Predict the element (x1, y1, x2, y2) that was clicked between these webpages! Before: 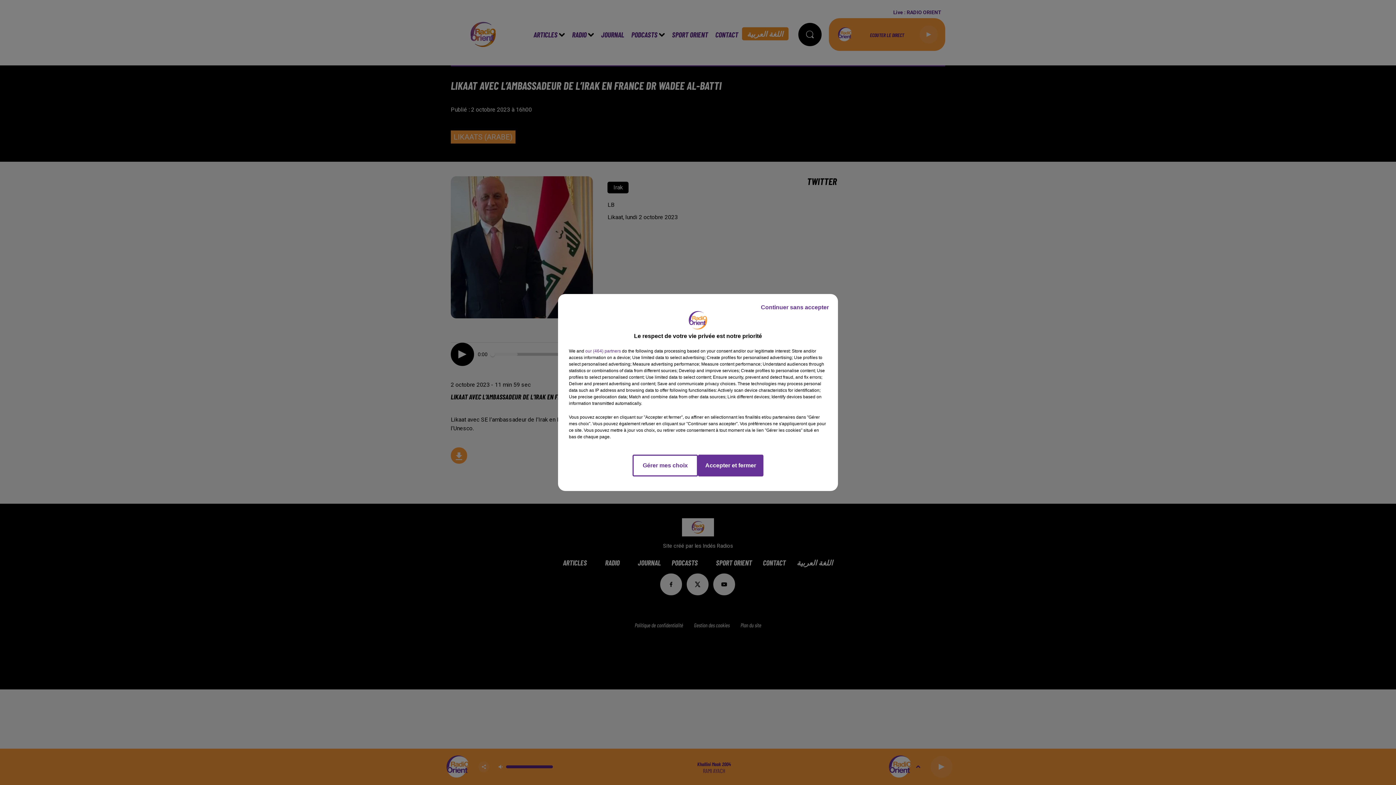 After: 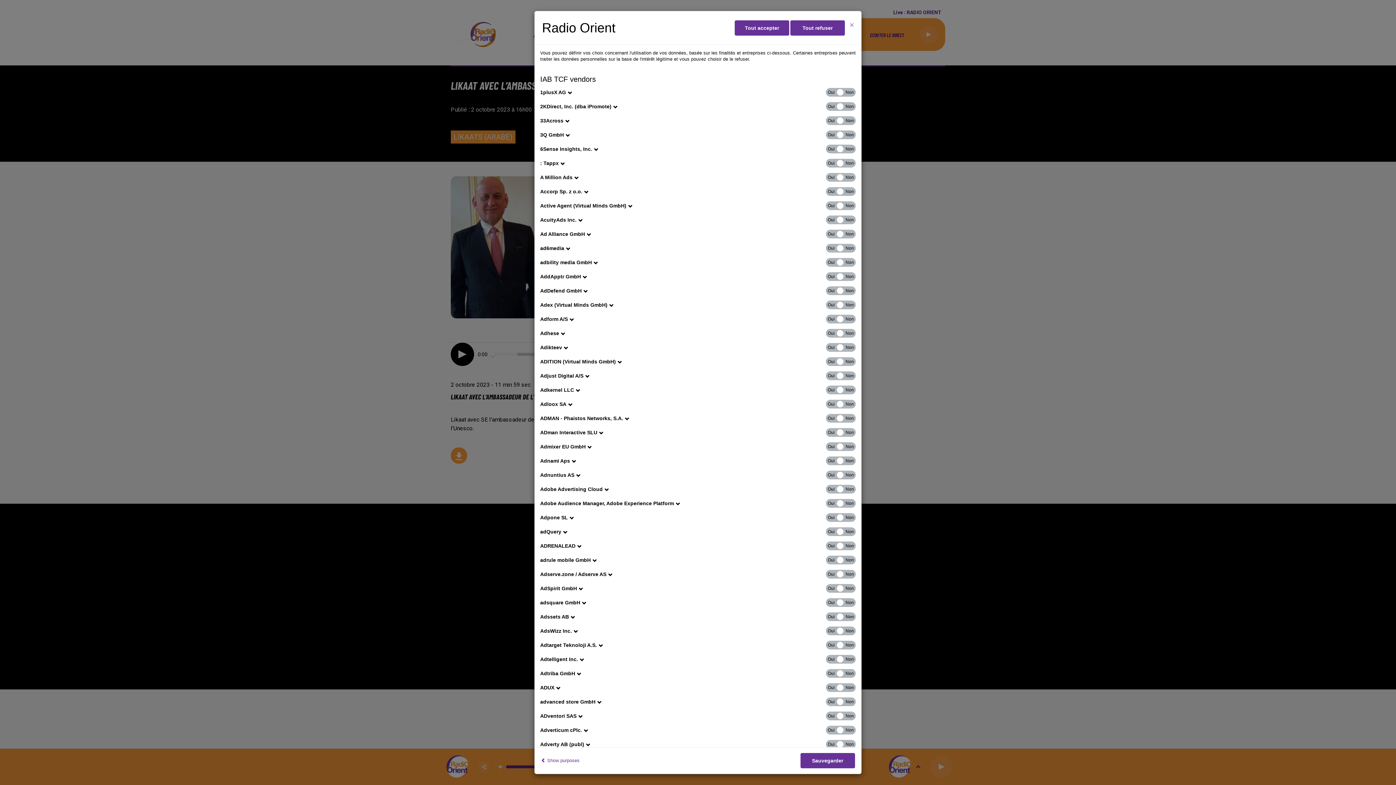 Action: label: show vendors bbox: (585, 348, 621, 354)